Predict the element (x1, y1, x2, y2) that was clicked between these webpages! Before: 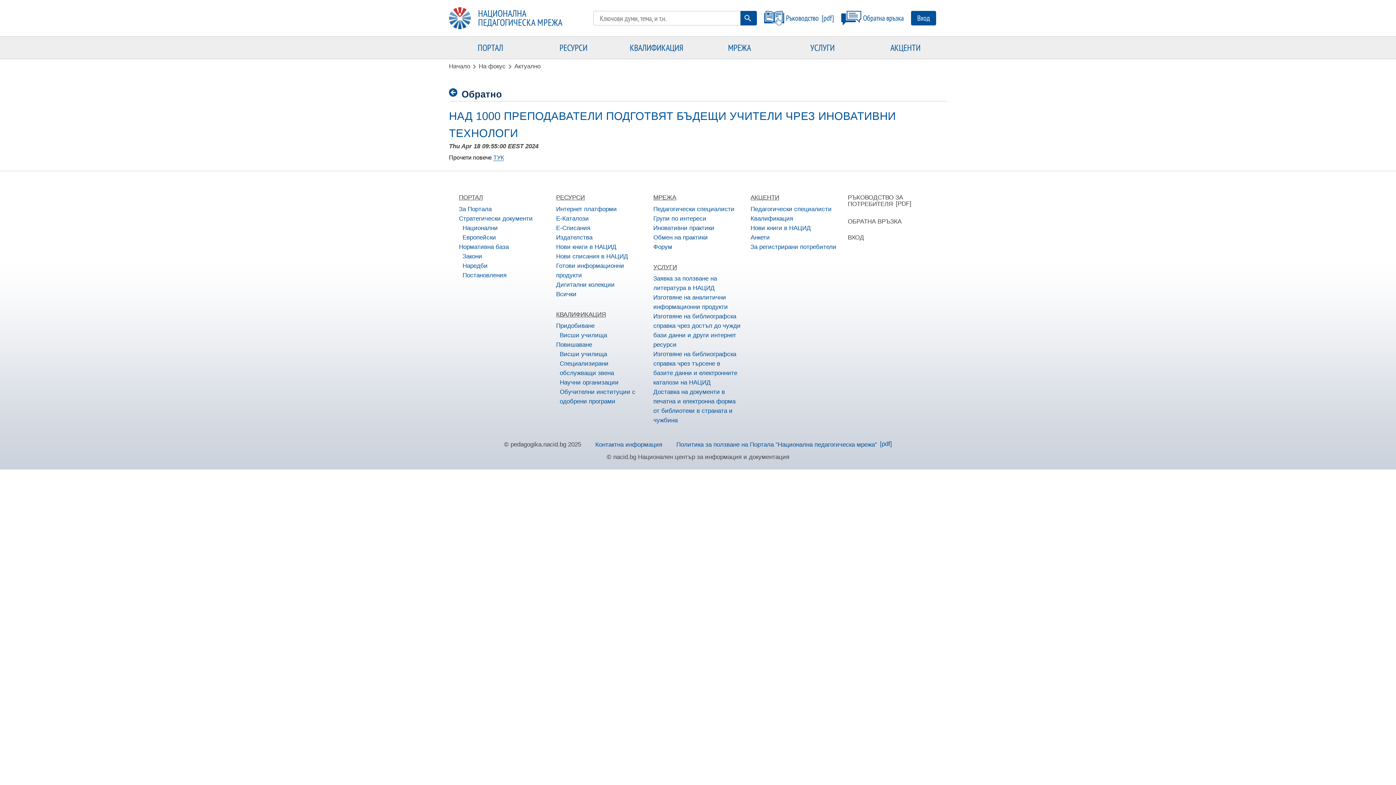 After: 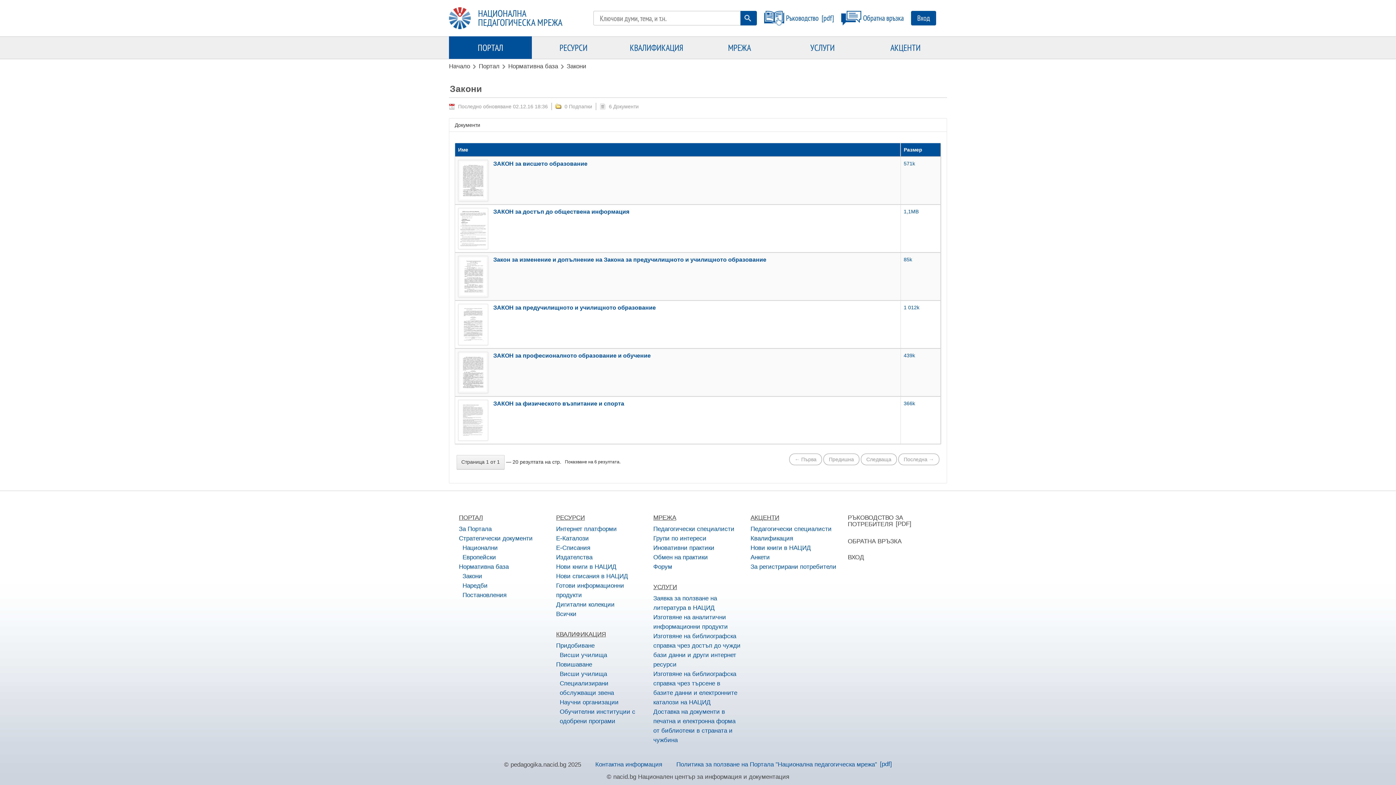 Action: bbox: (462, 252, 482, 259) label: Закони